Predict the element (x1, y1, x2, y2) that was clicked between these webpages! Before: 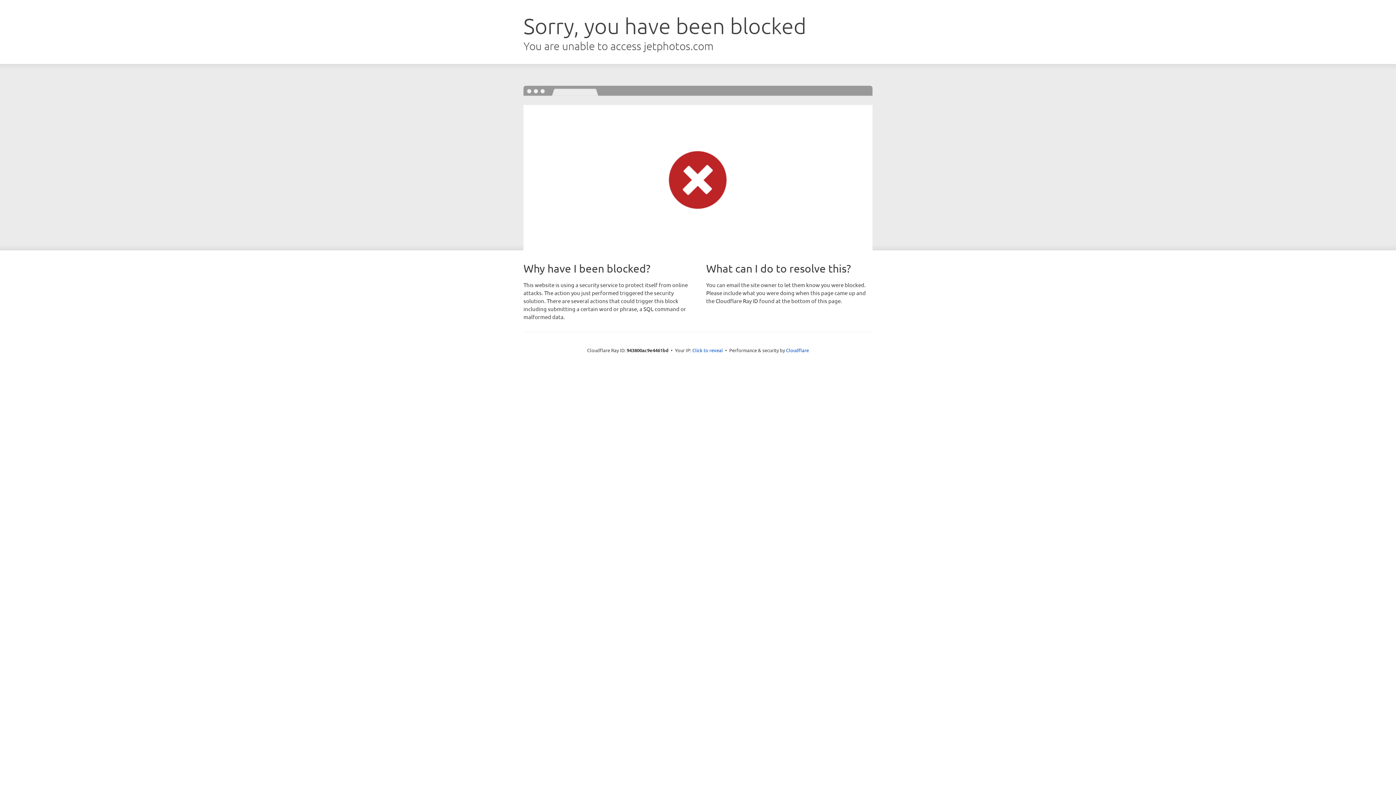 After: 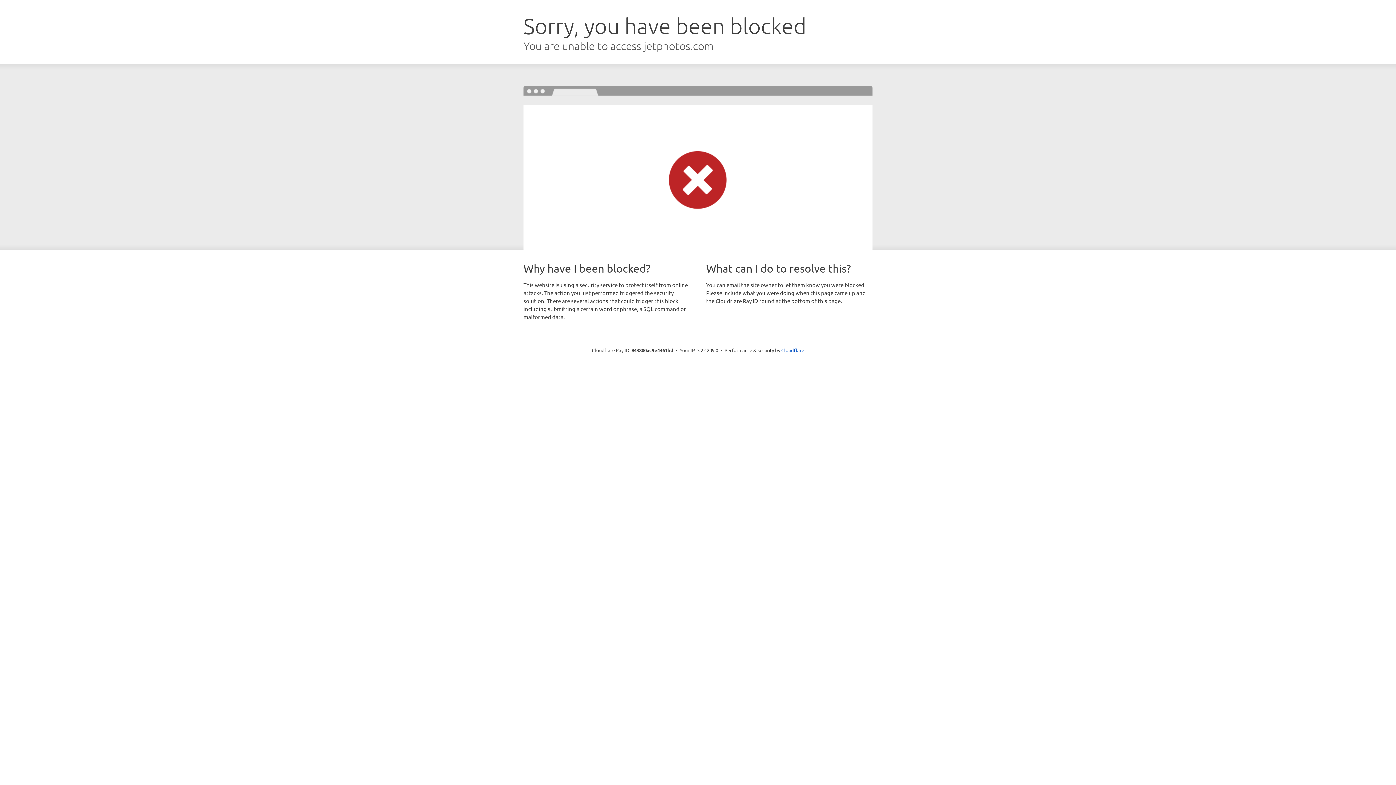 Action: bbox: (692, 346, 723, 353) label: Click to reveal